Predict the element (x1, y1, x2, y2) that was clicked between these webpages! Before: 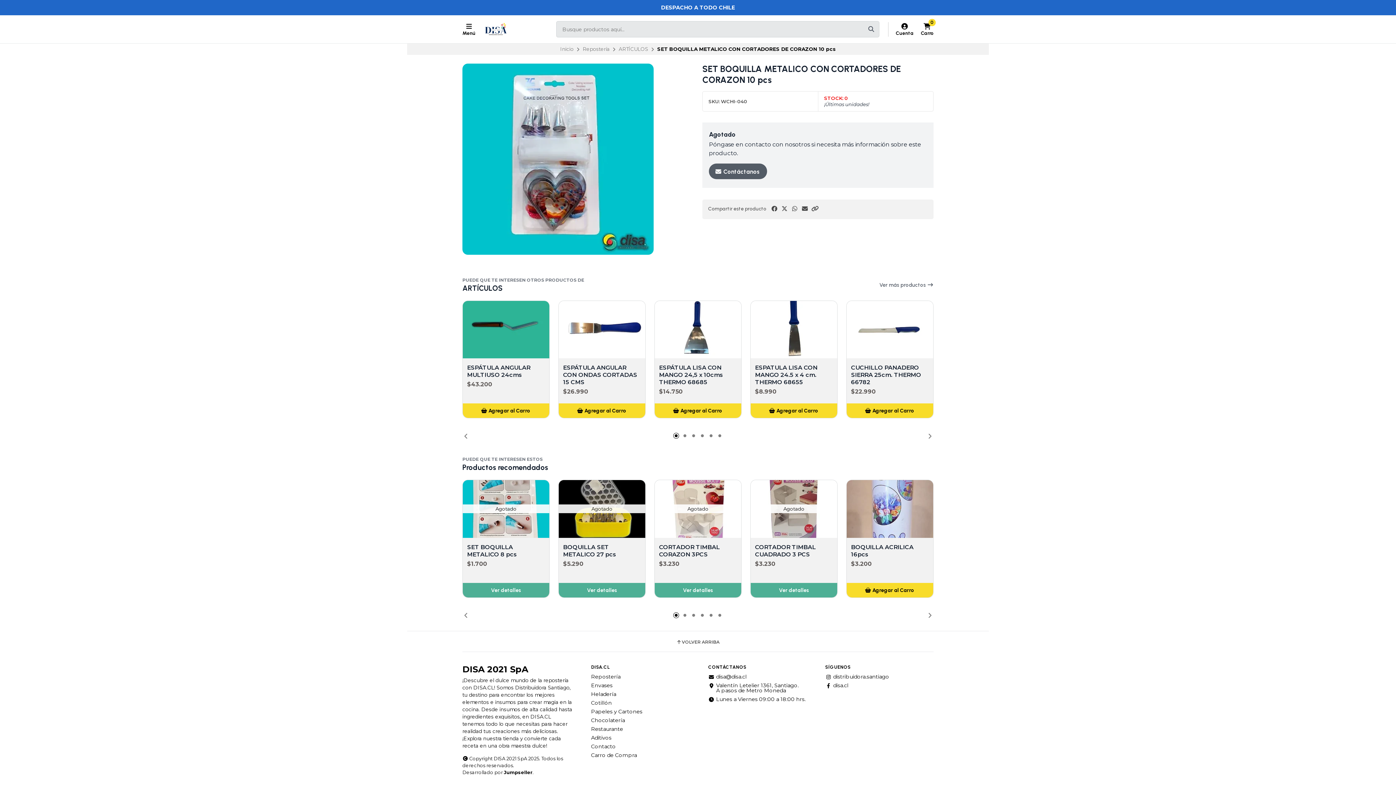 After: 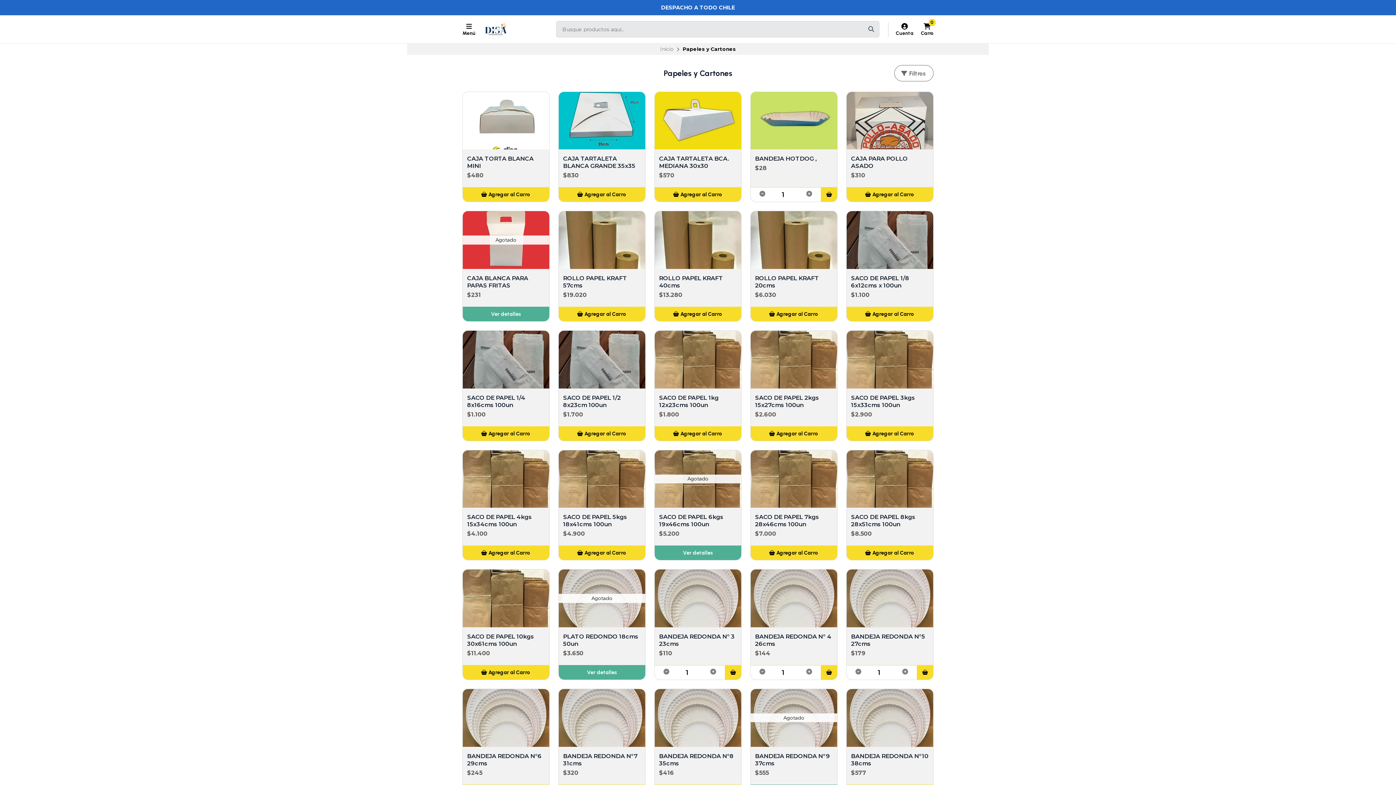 Action: bbox: (591, 709, 642, 714) label: Papeles y Cartones